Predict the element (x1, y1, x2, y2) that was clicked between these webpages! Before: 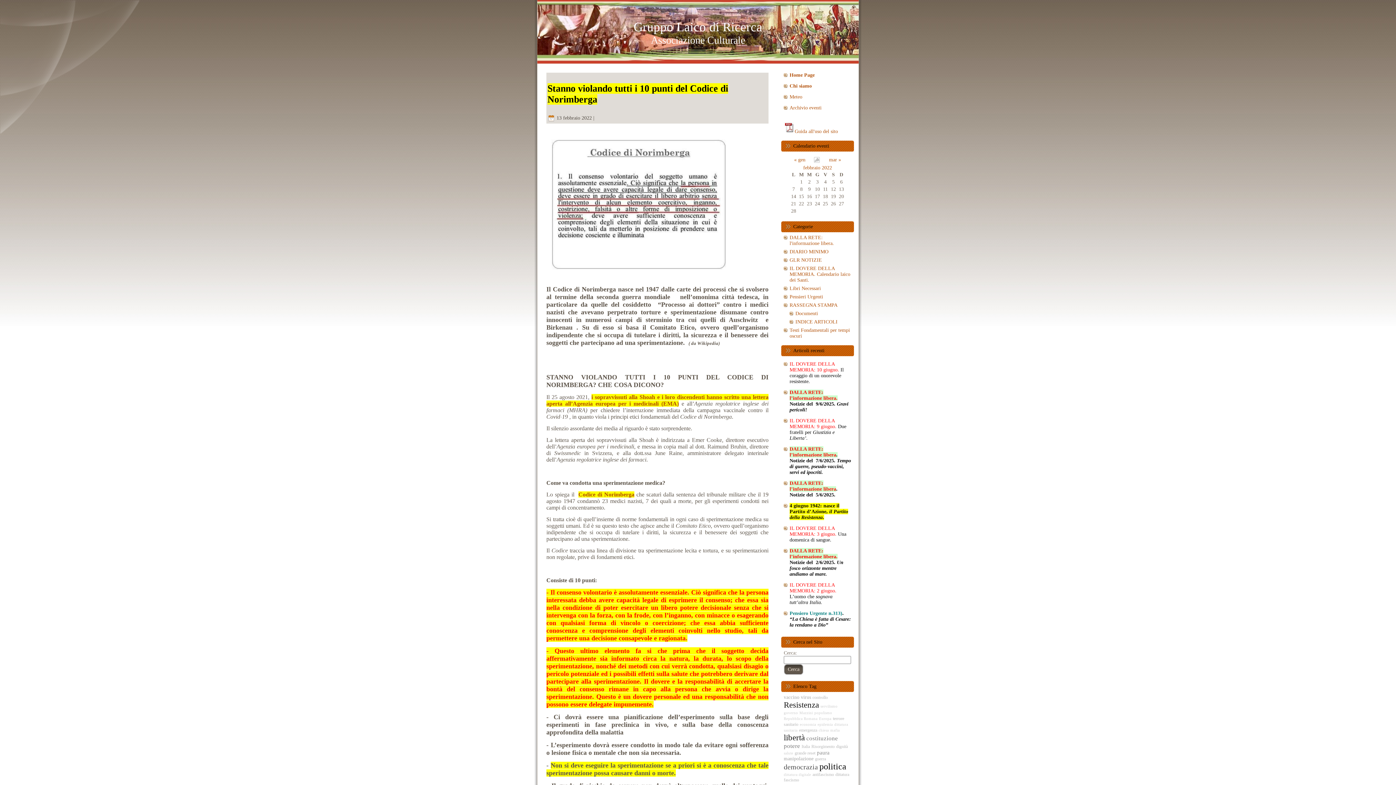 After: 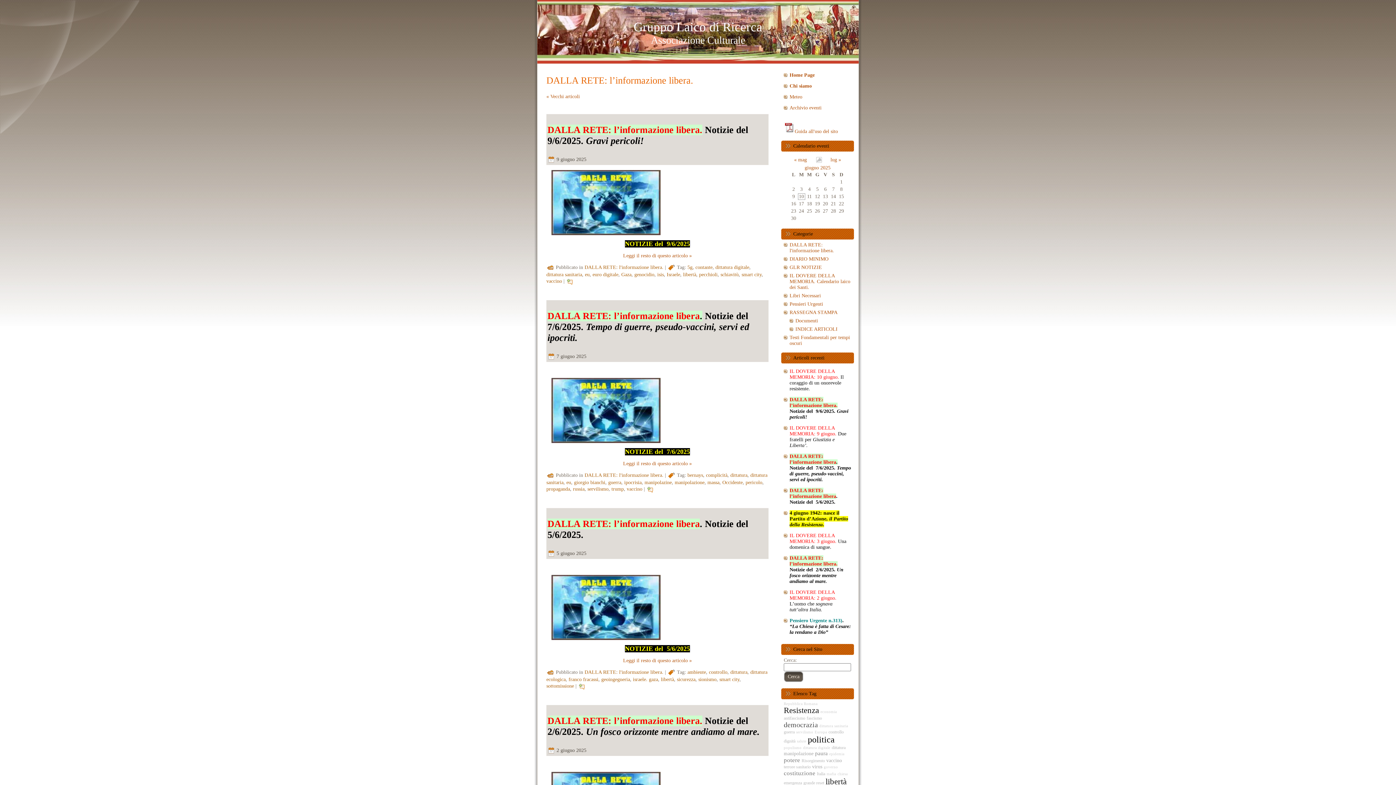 Action: bbox: (789, 234, 834, 246) label: DALLA RETE: l'informazione libera.